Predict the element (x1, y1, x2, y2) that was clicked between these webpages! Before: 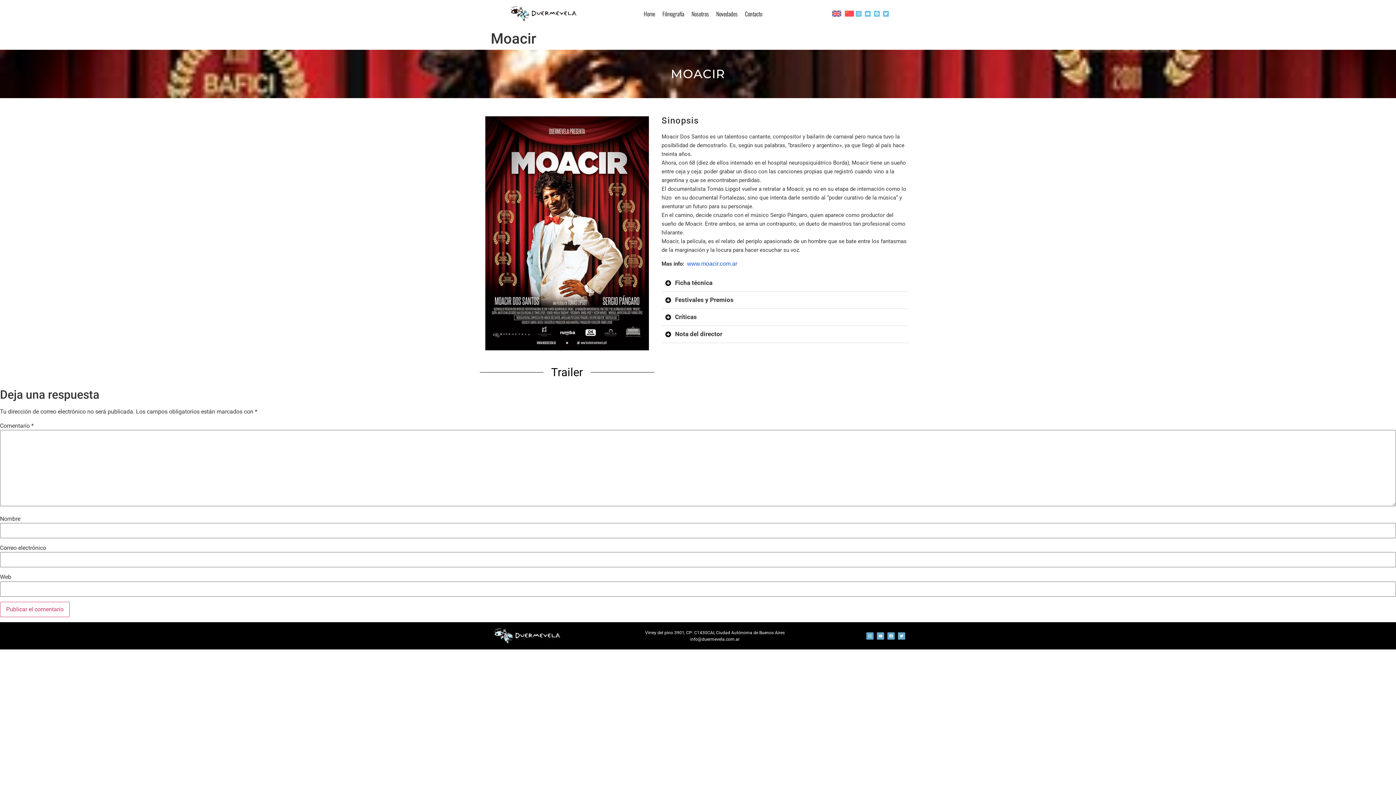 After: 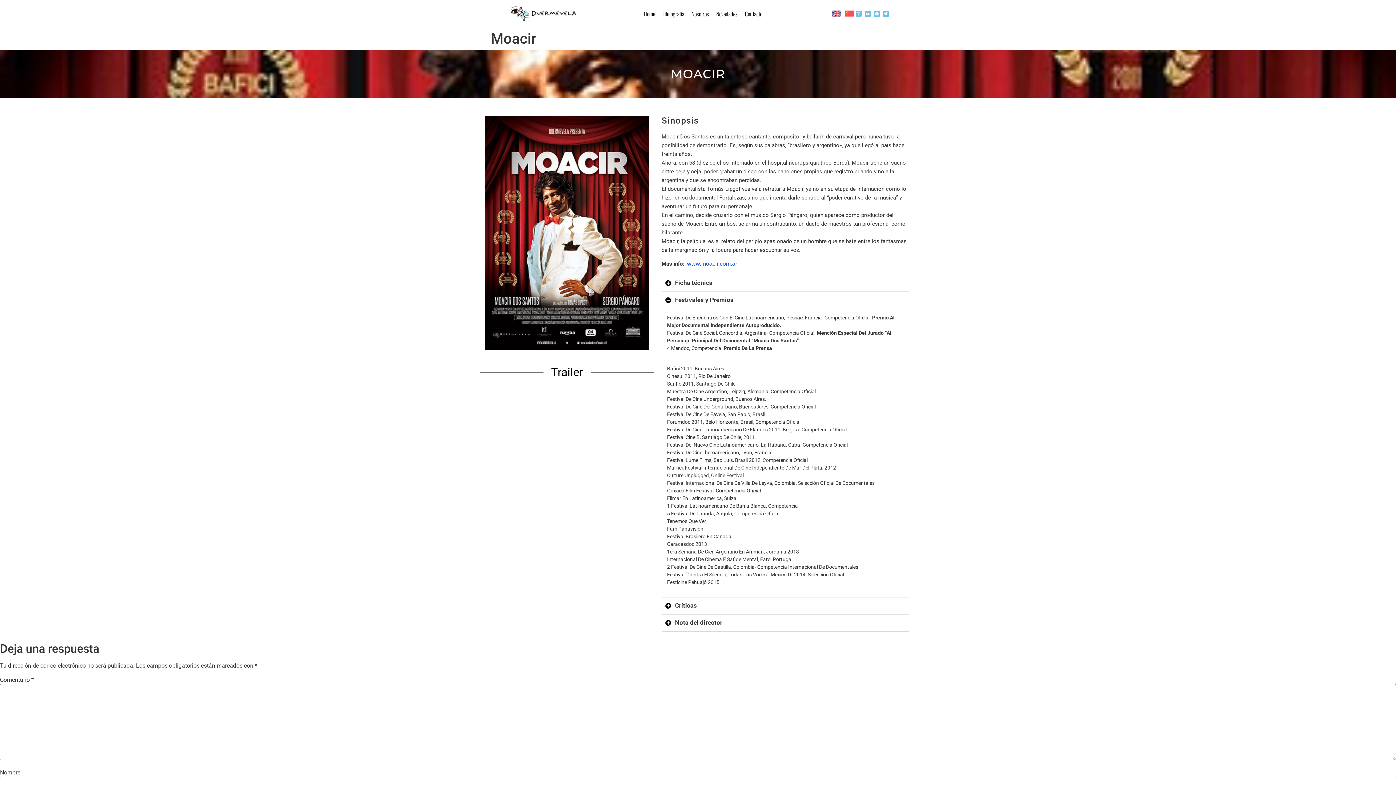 Action: label: Festivales y Premios bbox: (661, 291, 909, 309)